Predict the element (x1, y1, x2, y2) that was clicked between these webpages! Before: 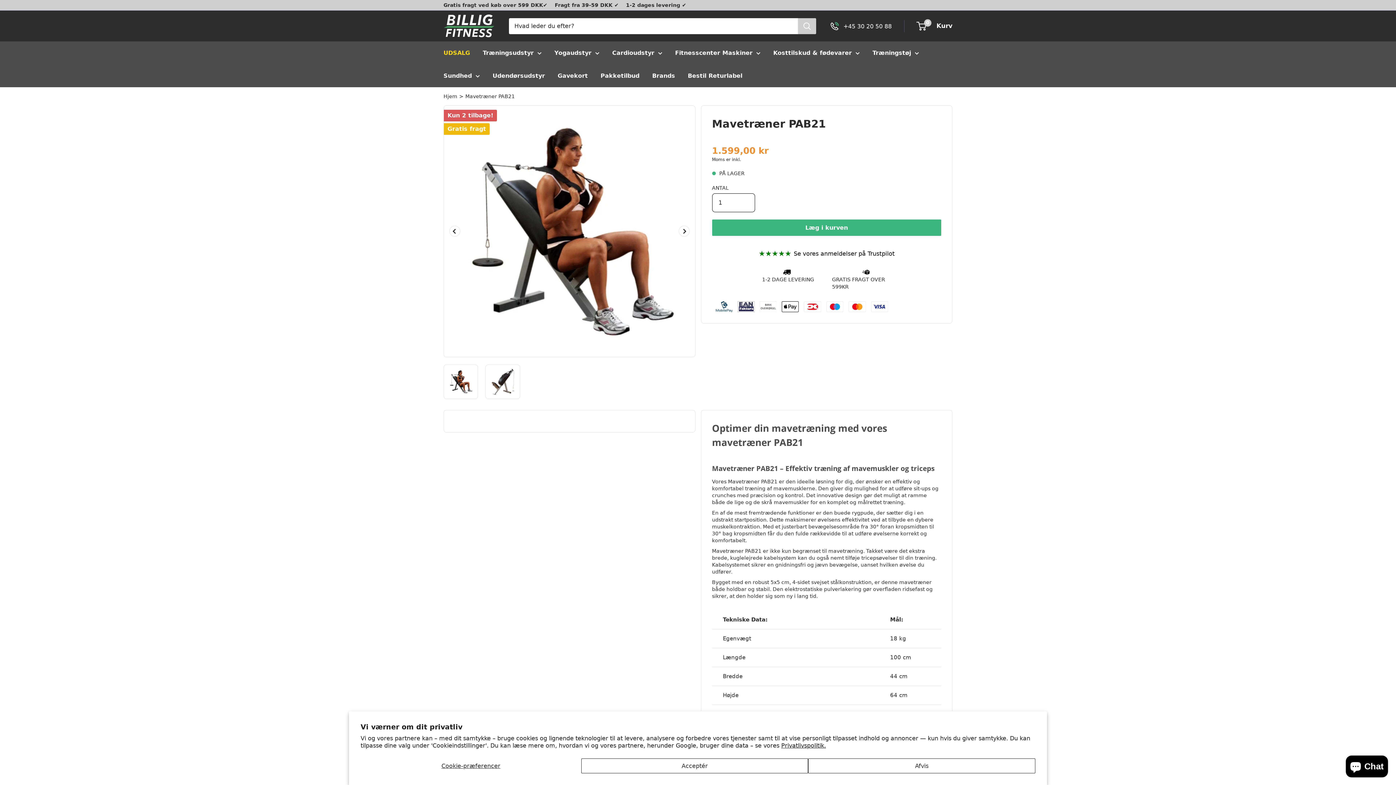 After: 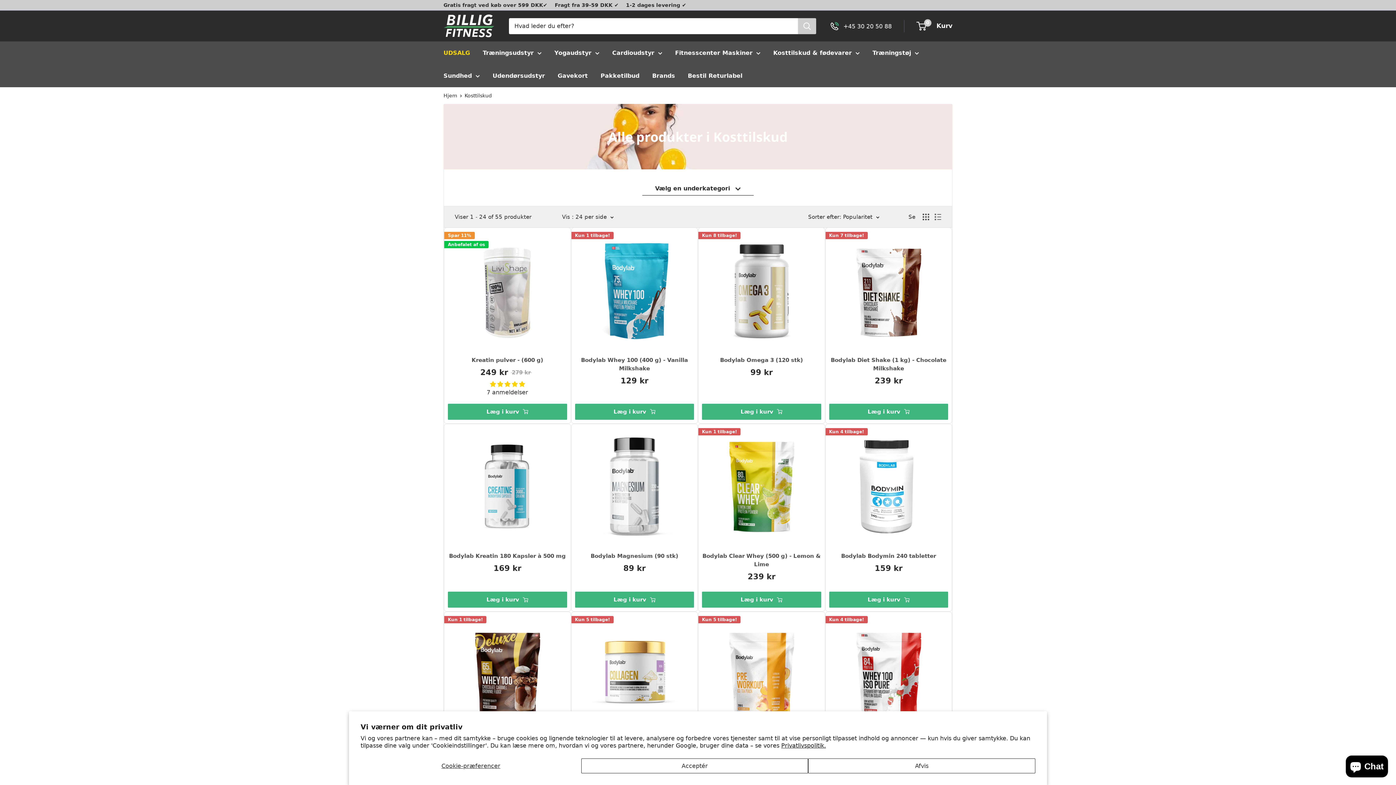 Action: bbox: (773, 47, 860, 58) label: Kosttilskud & fødevarer